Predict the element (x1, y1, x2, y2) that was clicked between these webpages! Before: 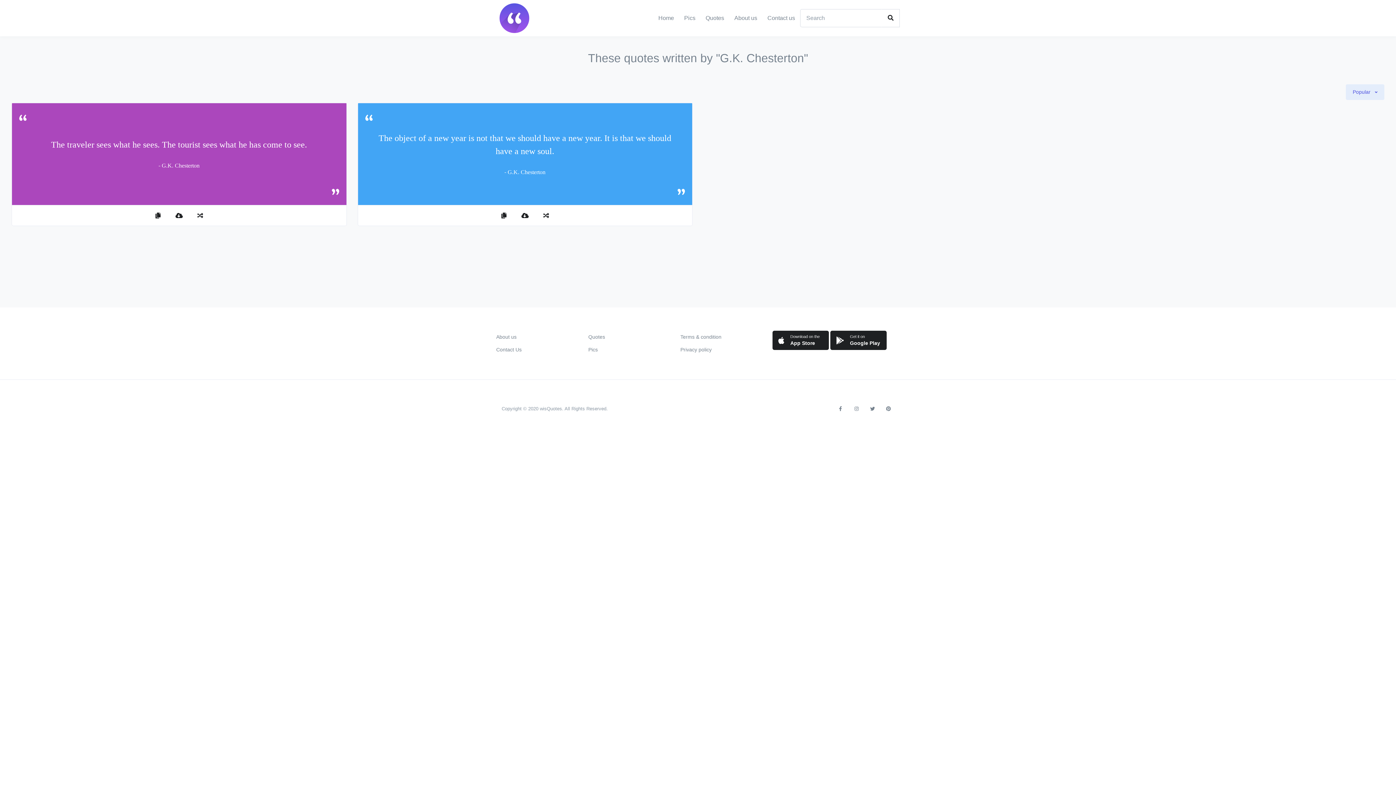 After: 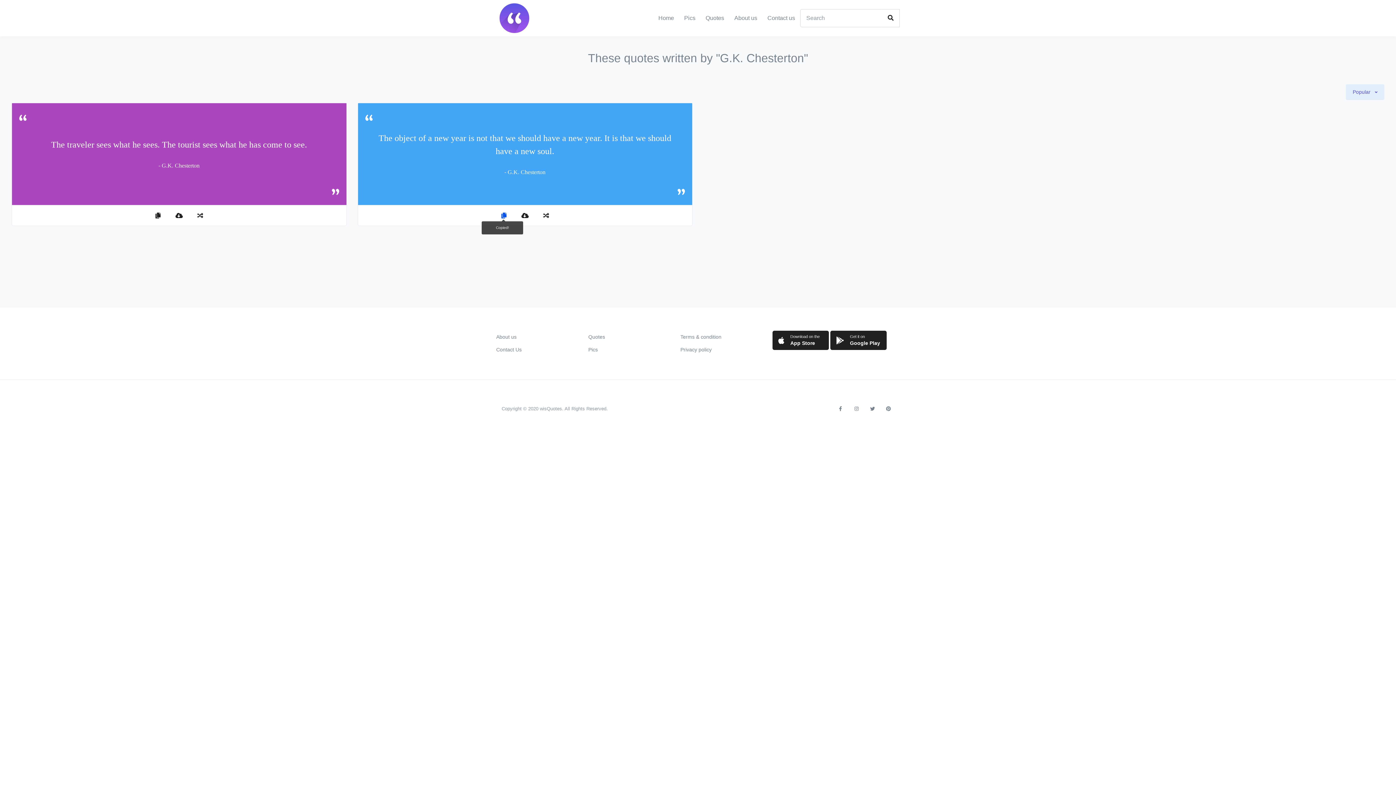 Action: bbox: (495, 206, 513, 224)